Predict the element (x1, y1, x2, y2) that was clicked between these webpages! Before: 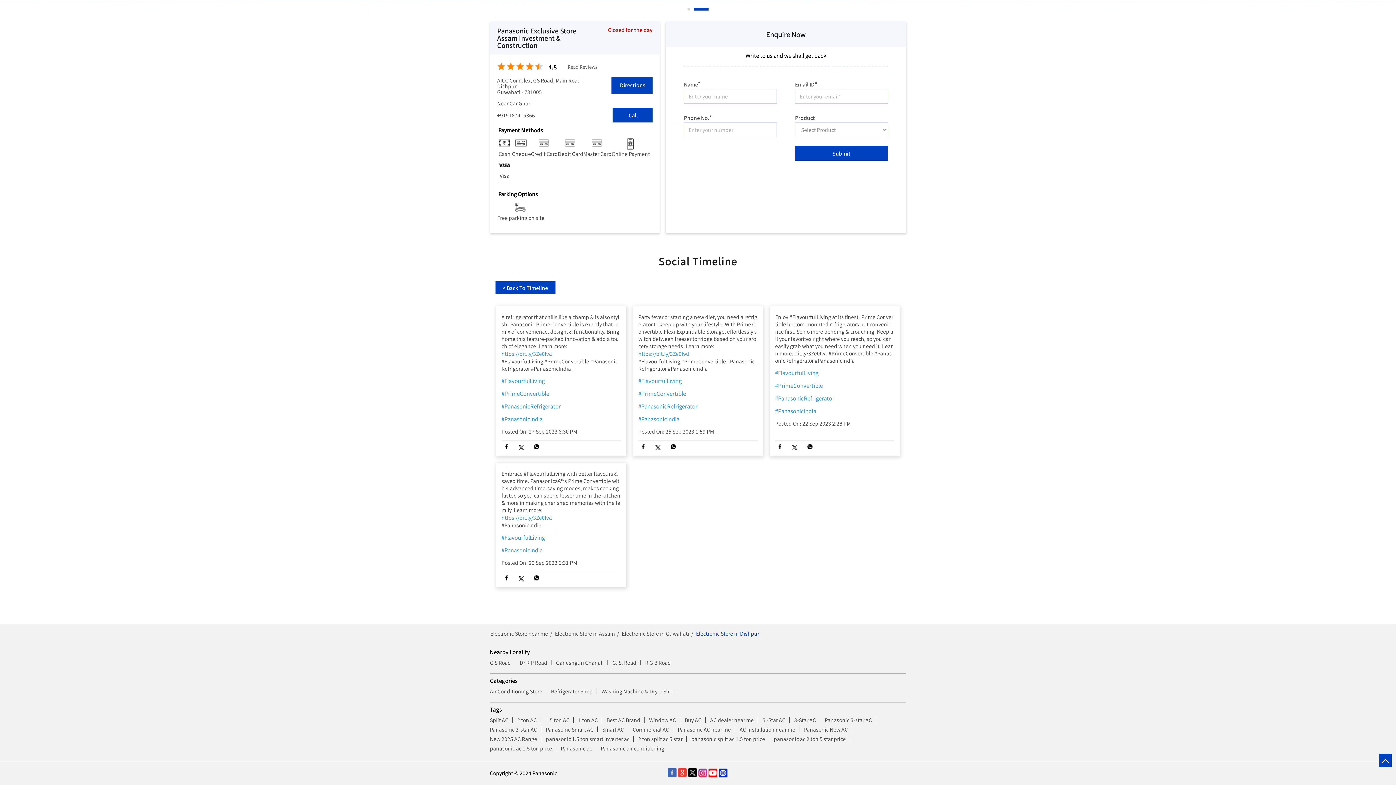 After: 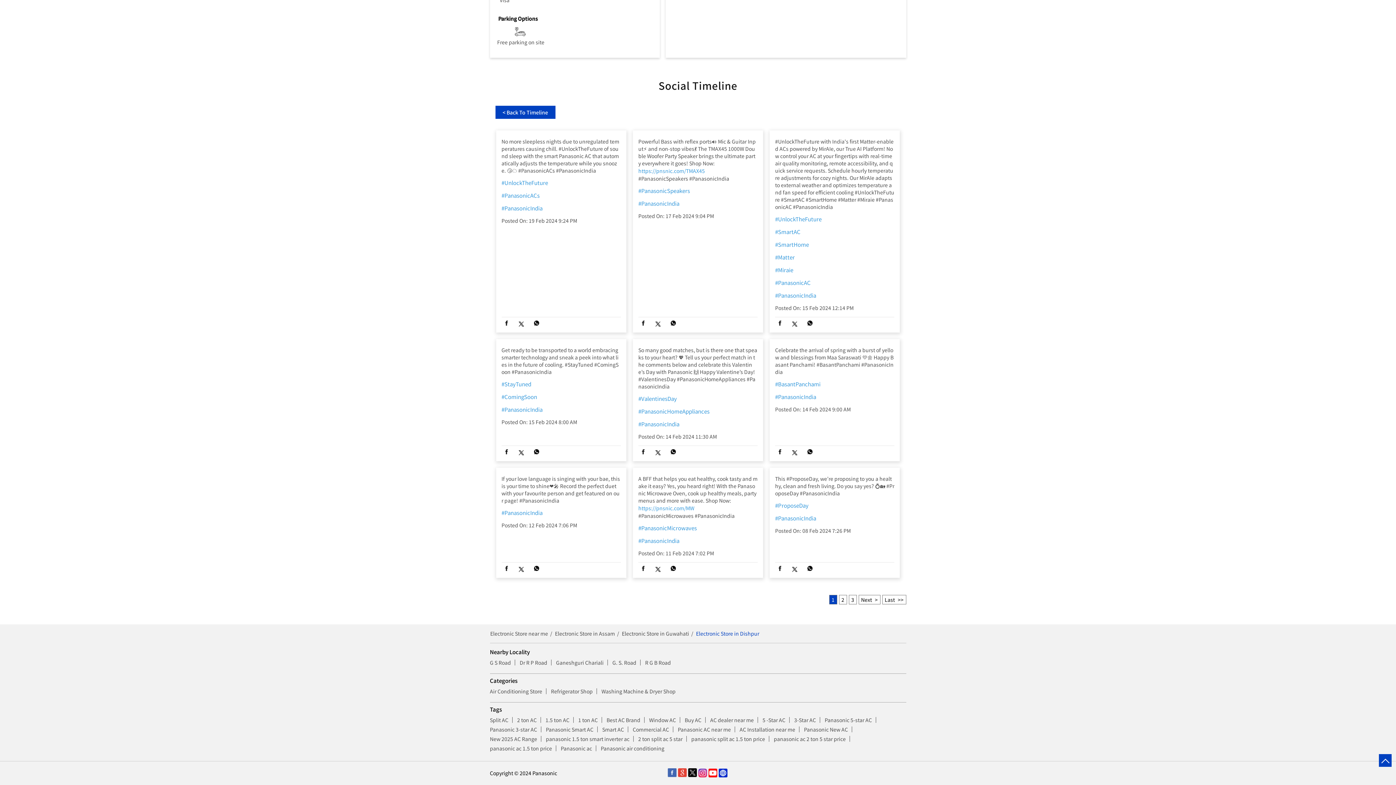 Action: label: #PanasonicIndia bbox: (638, 415, 757, 423)